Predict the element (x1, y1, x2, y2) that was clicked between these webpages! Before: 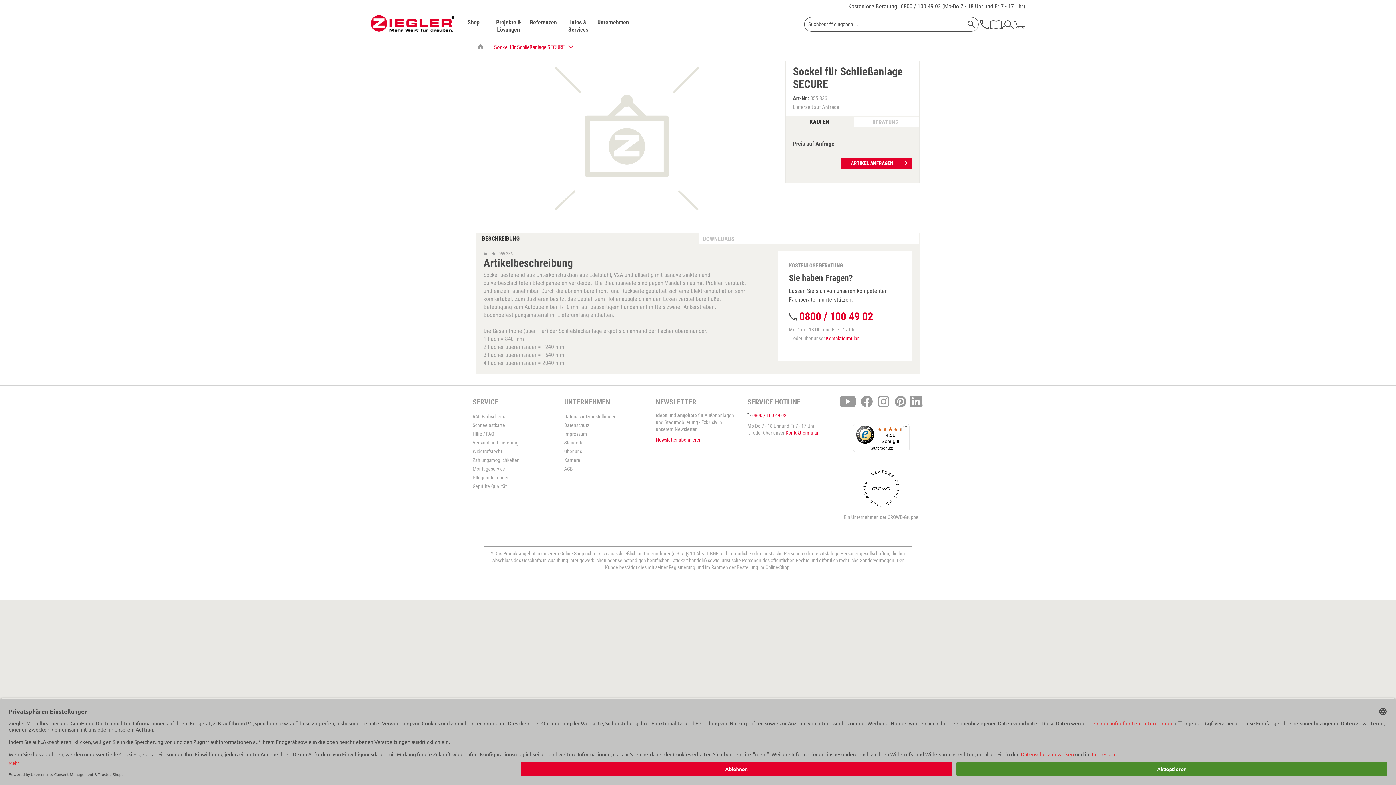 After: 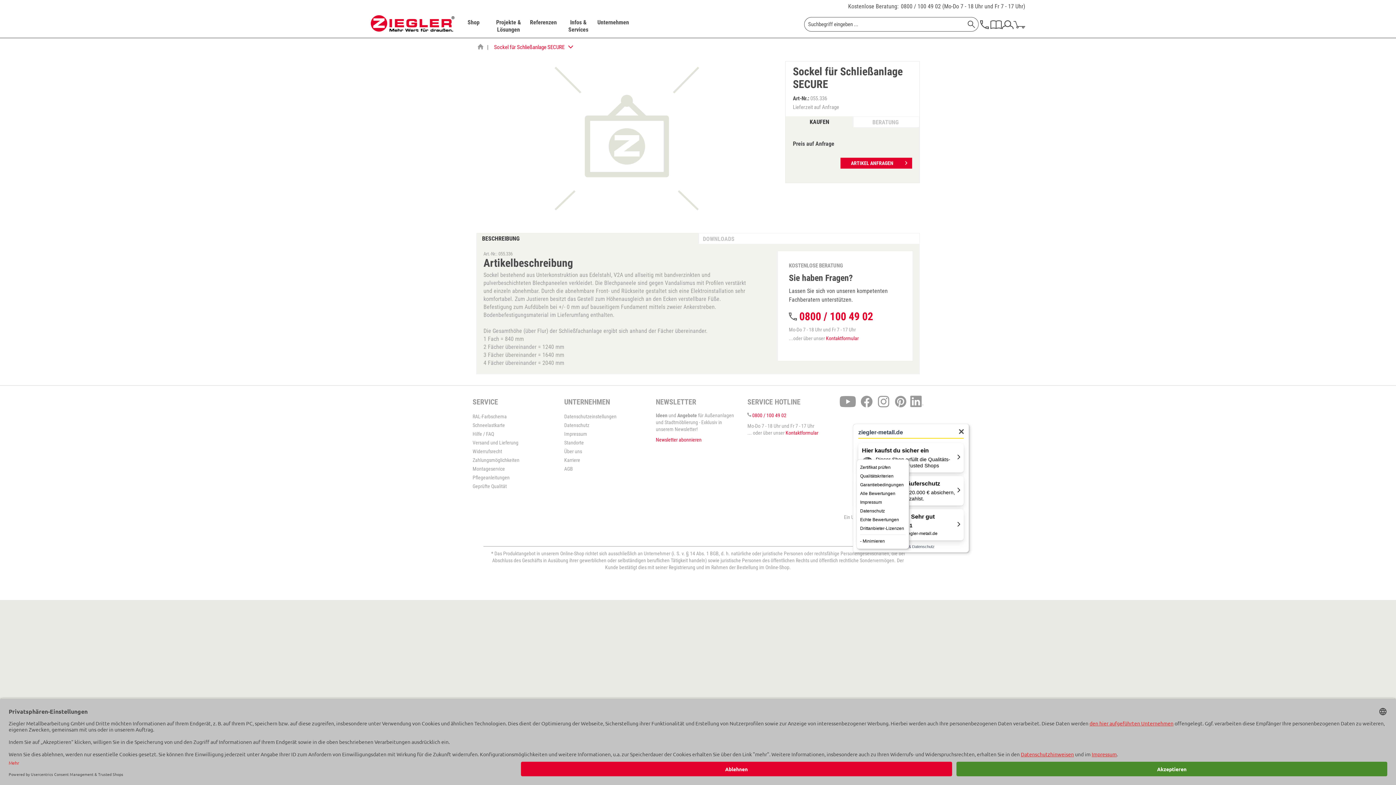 Action: bbox: (901, 424, 909, 432) label: Menü